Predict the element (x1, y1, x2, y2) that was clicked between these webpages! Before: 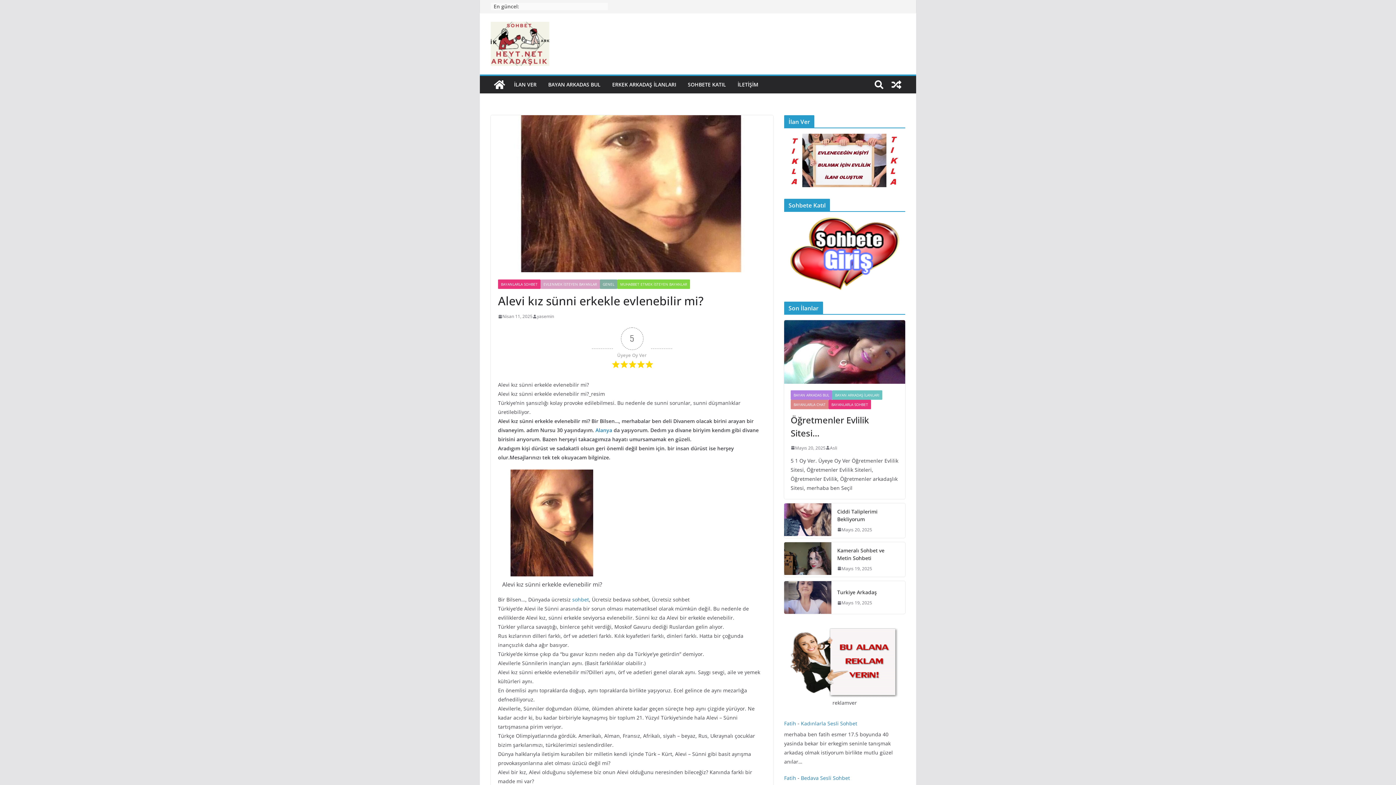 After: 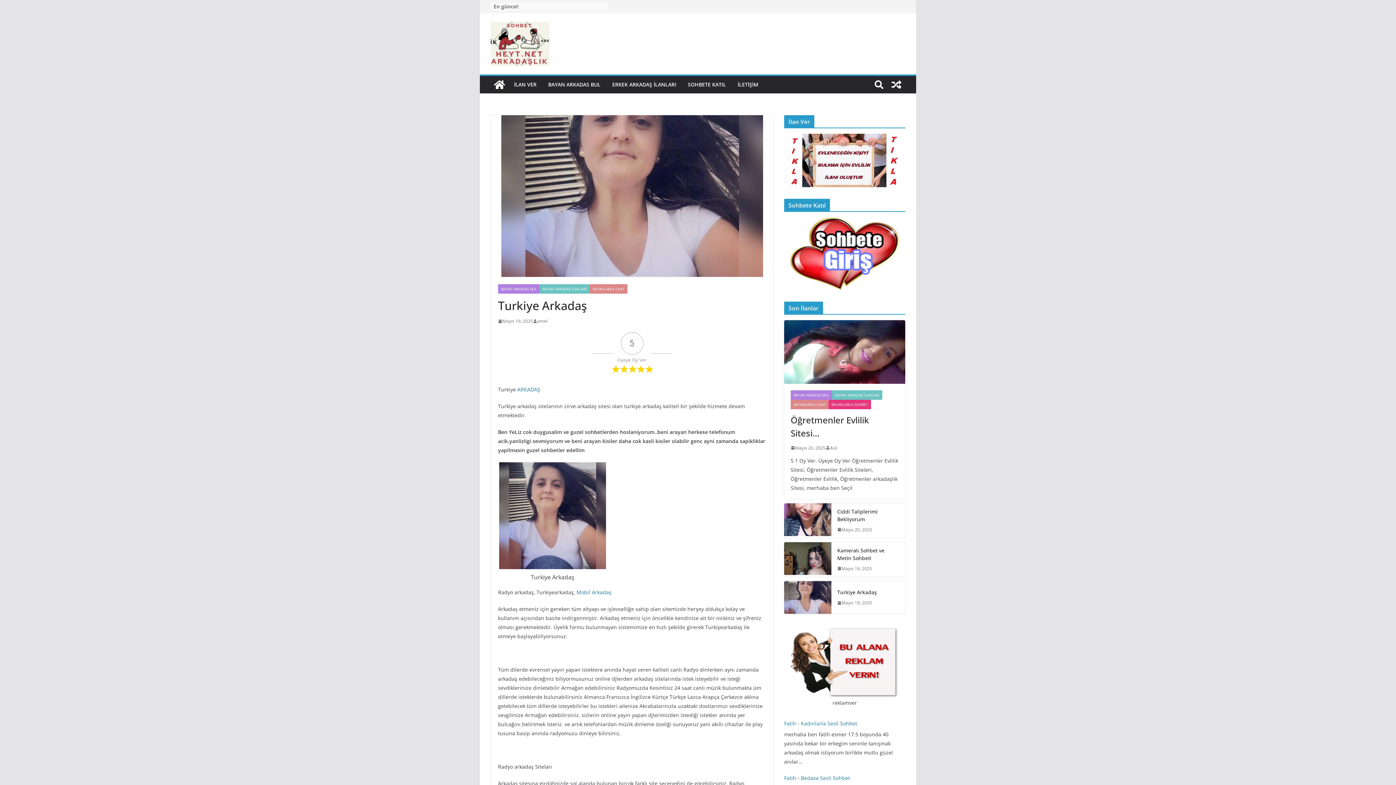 Action: bbox: (837, 588, 899, 596) label: Turkiye Arkadaş